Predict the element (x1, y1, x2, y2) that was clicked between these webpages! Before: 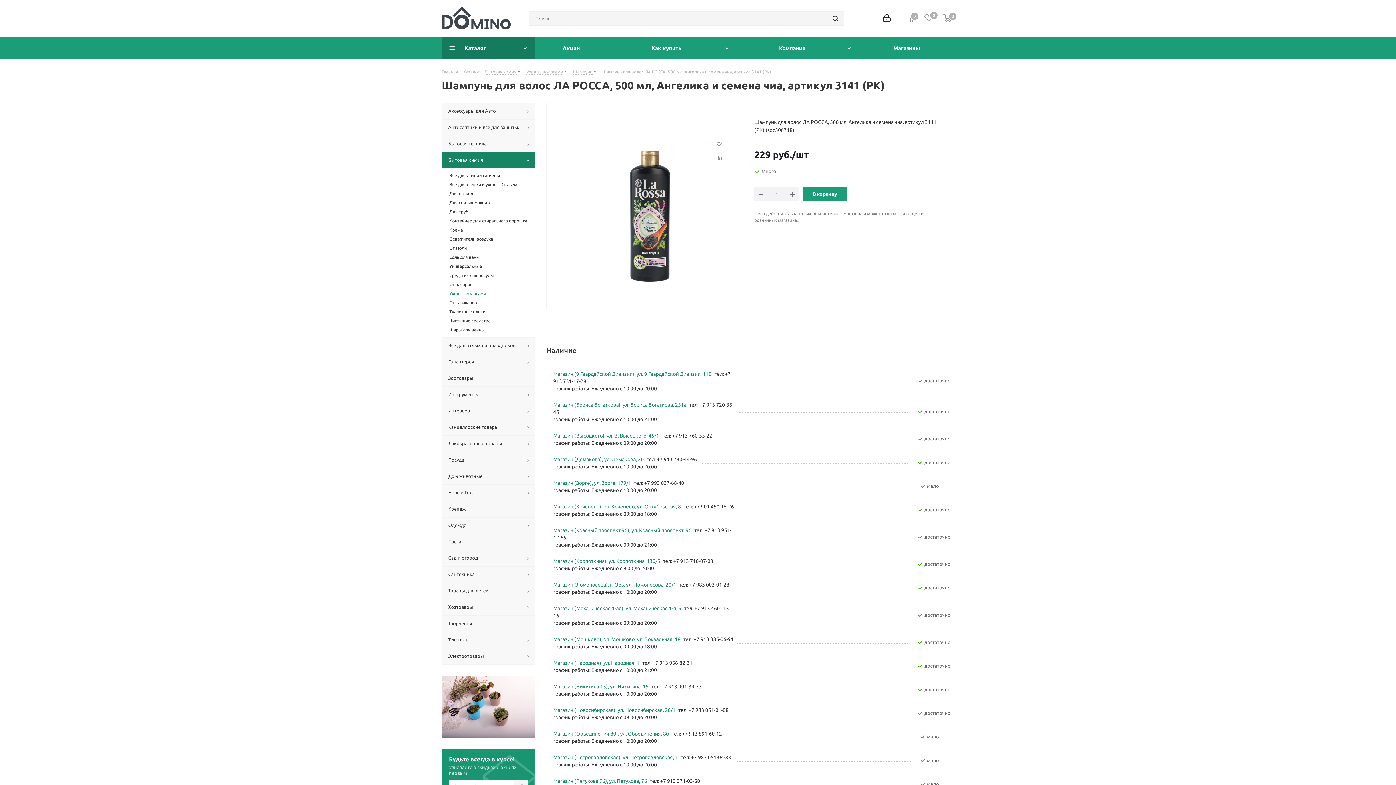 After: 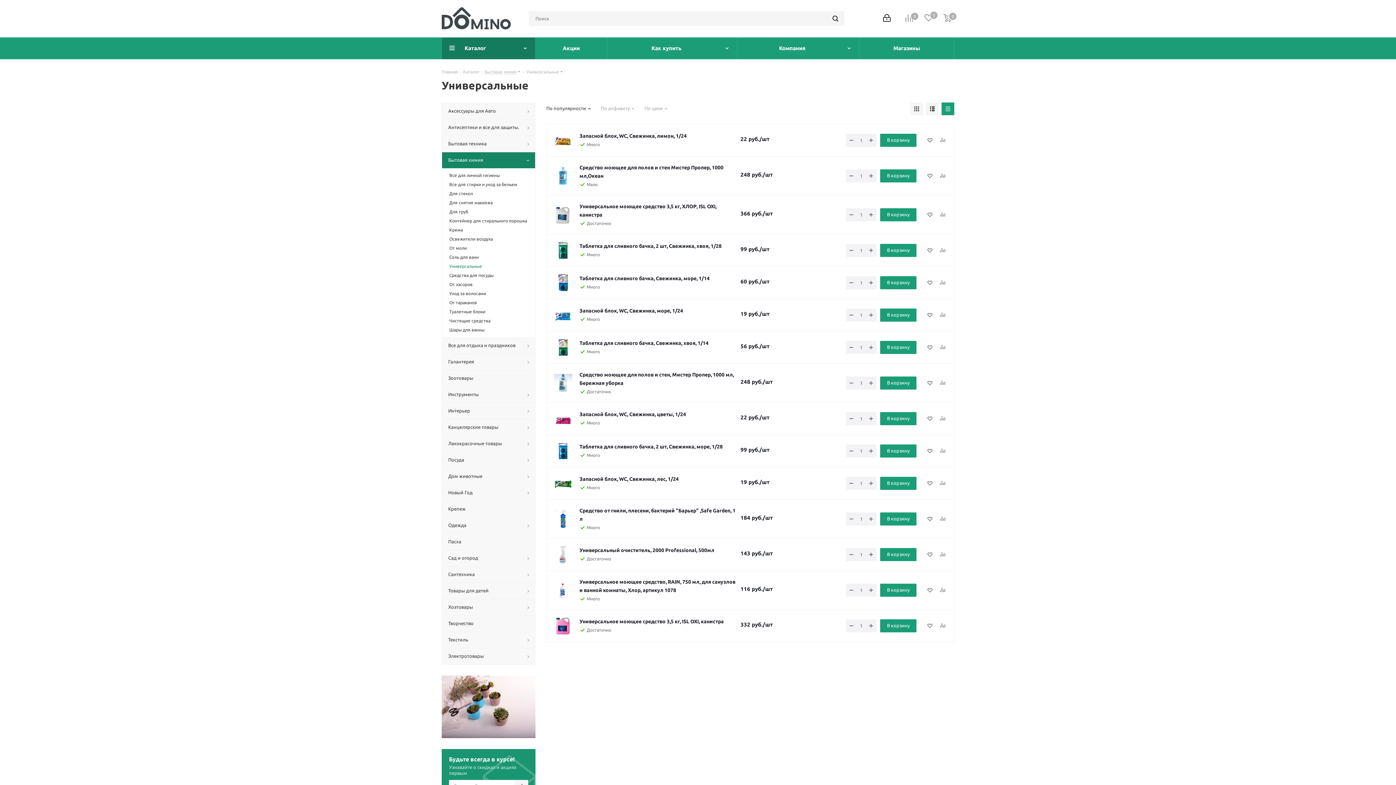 Action: label: Универсальные bbox: (449, 262, 528, 270)